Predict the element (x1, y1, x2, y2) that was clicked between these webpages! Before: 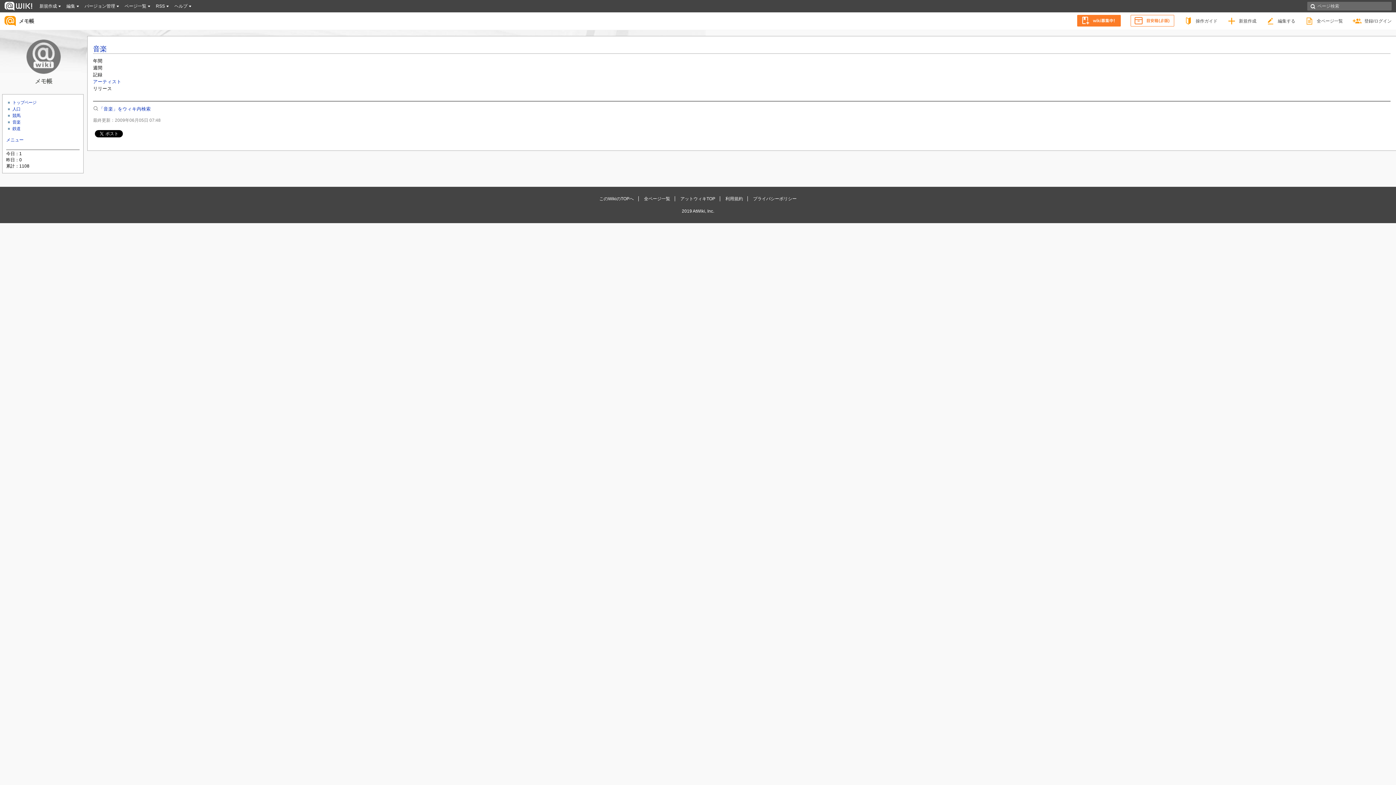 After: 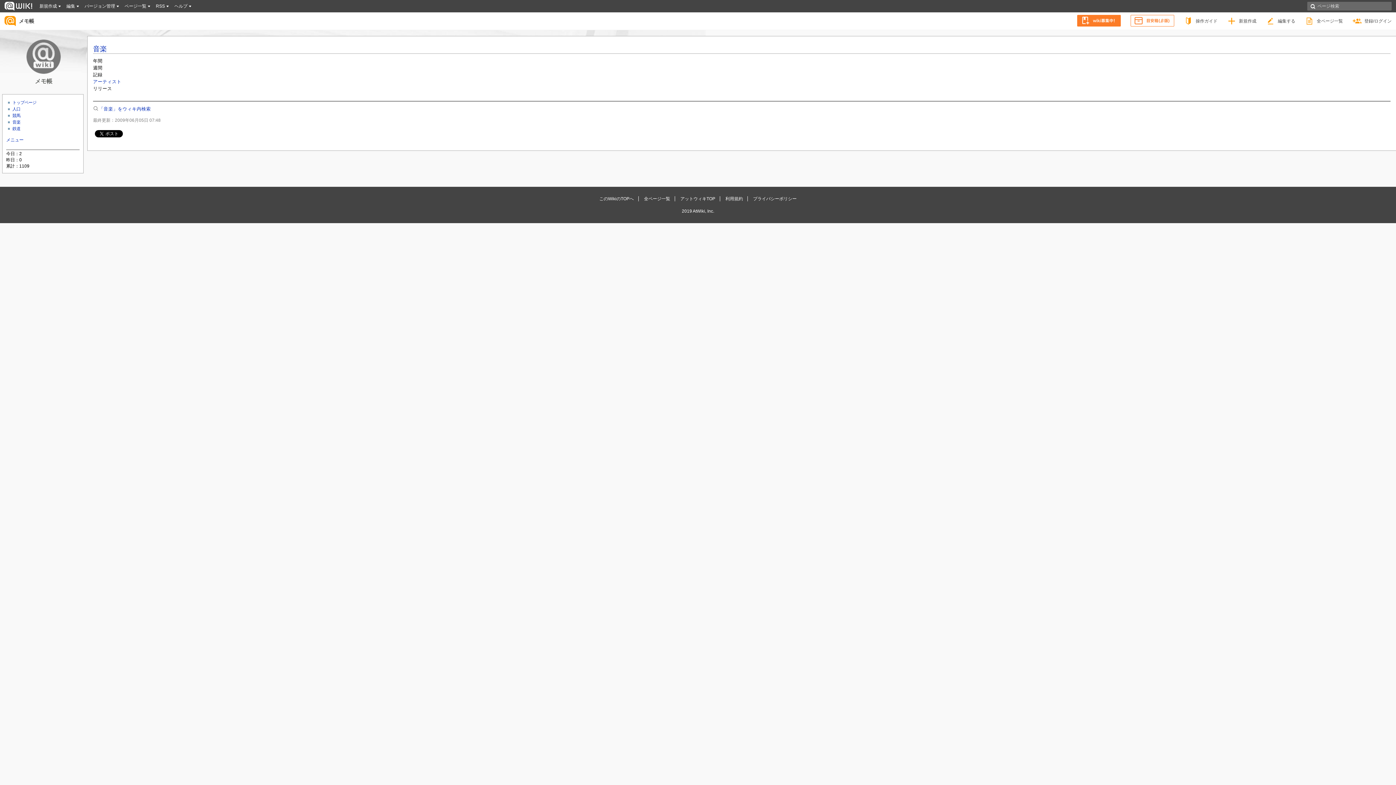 Action: label: 音楽 bbox: (93, 44, 106, 52)